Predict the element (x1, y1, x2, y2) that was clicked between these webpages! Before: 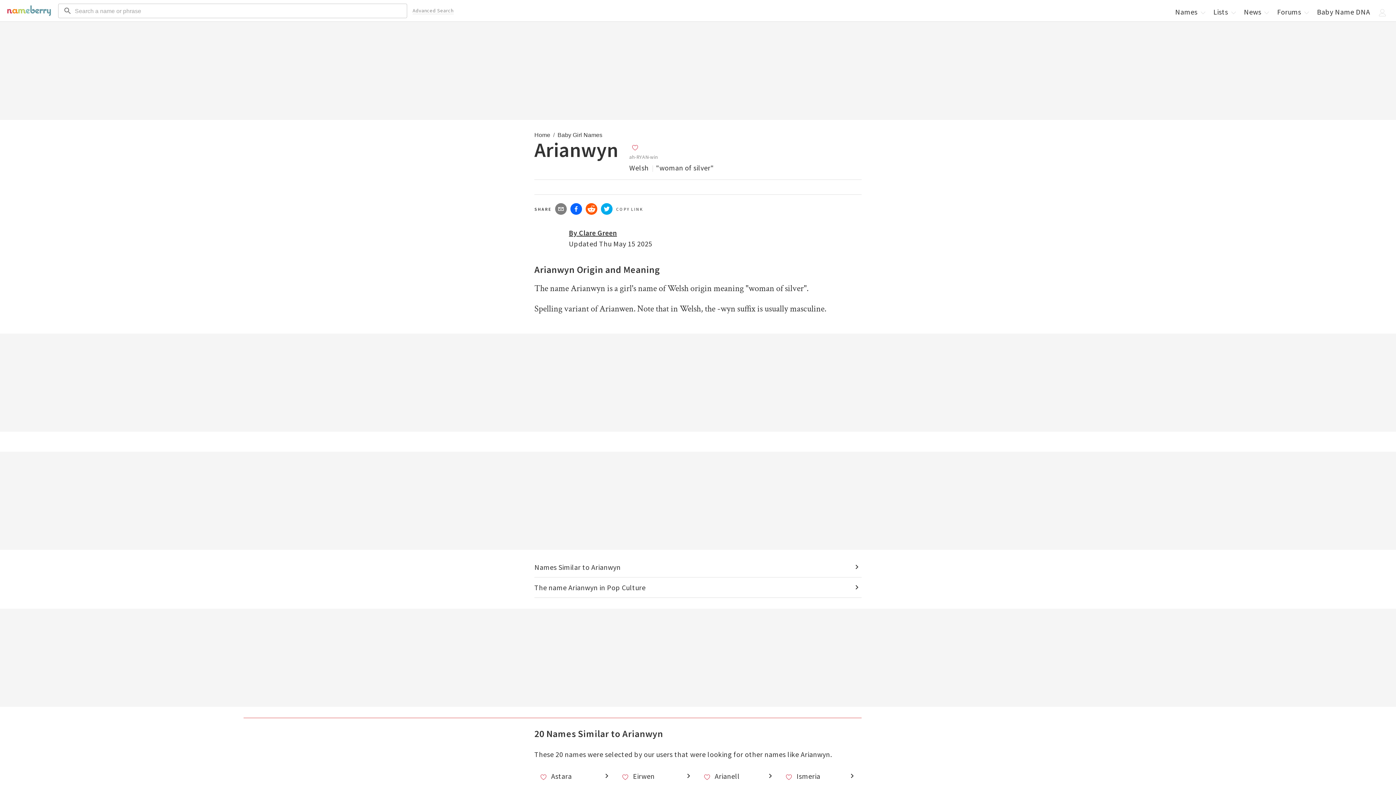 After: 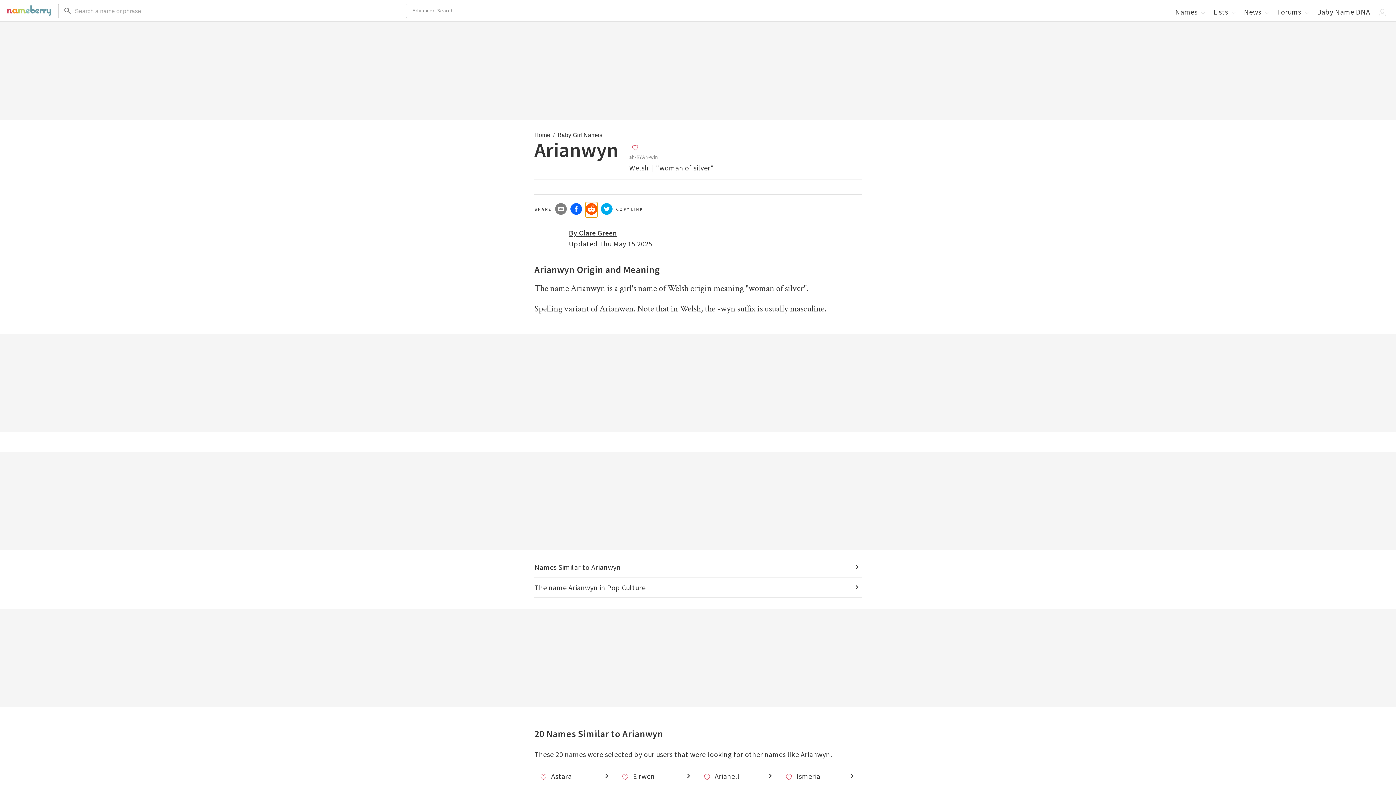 Action: bbox: (585, 202, 597, 217)